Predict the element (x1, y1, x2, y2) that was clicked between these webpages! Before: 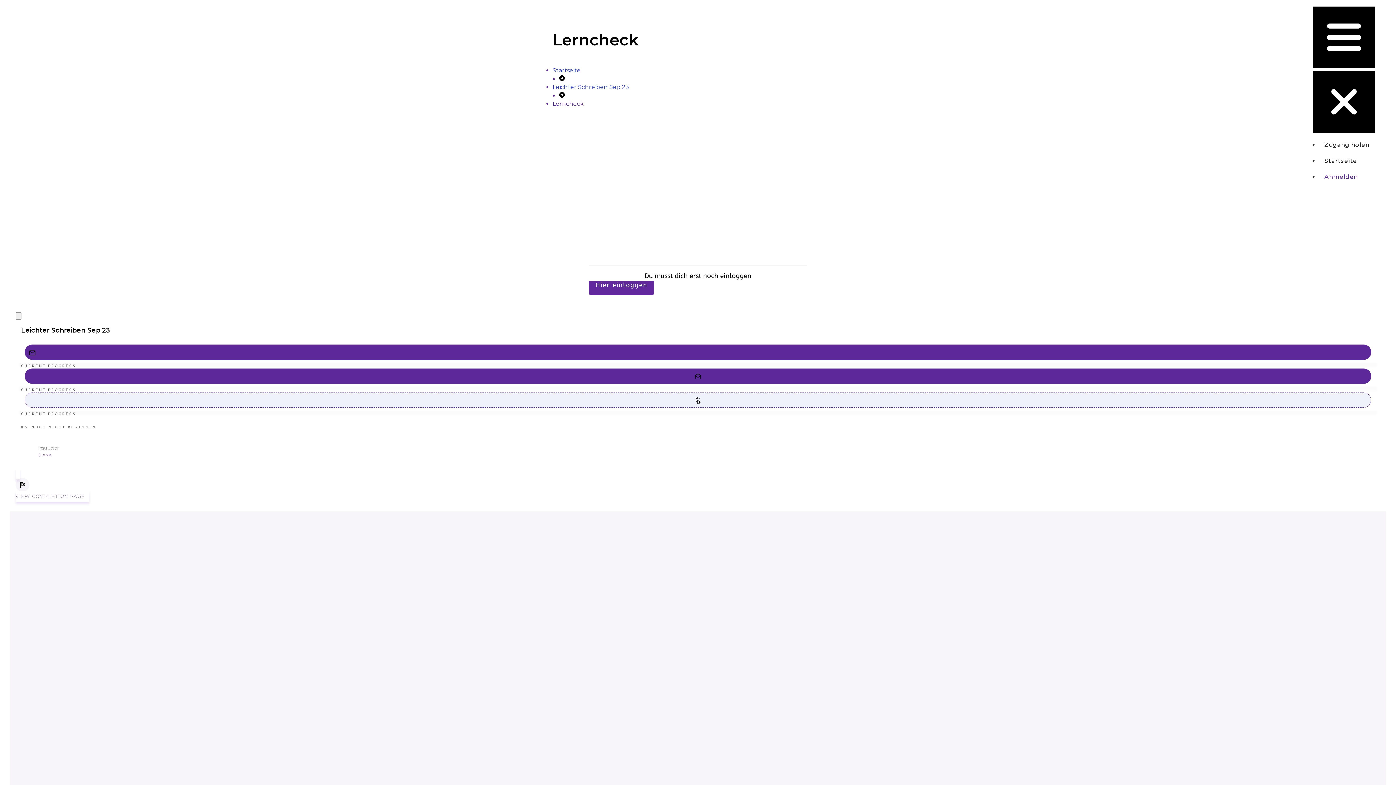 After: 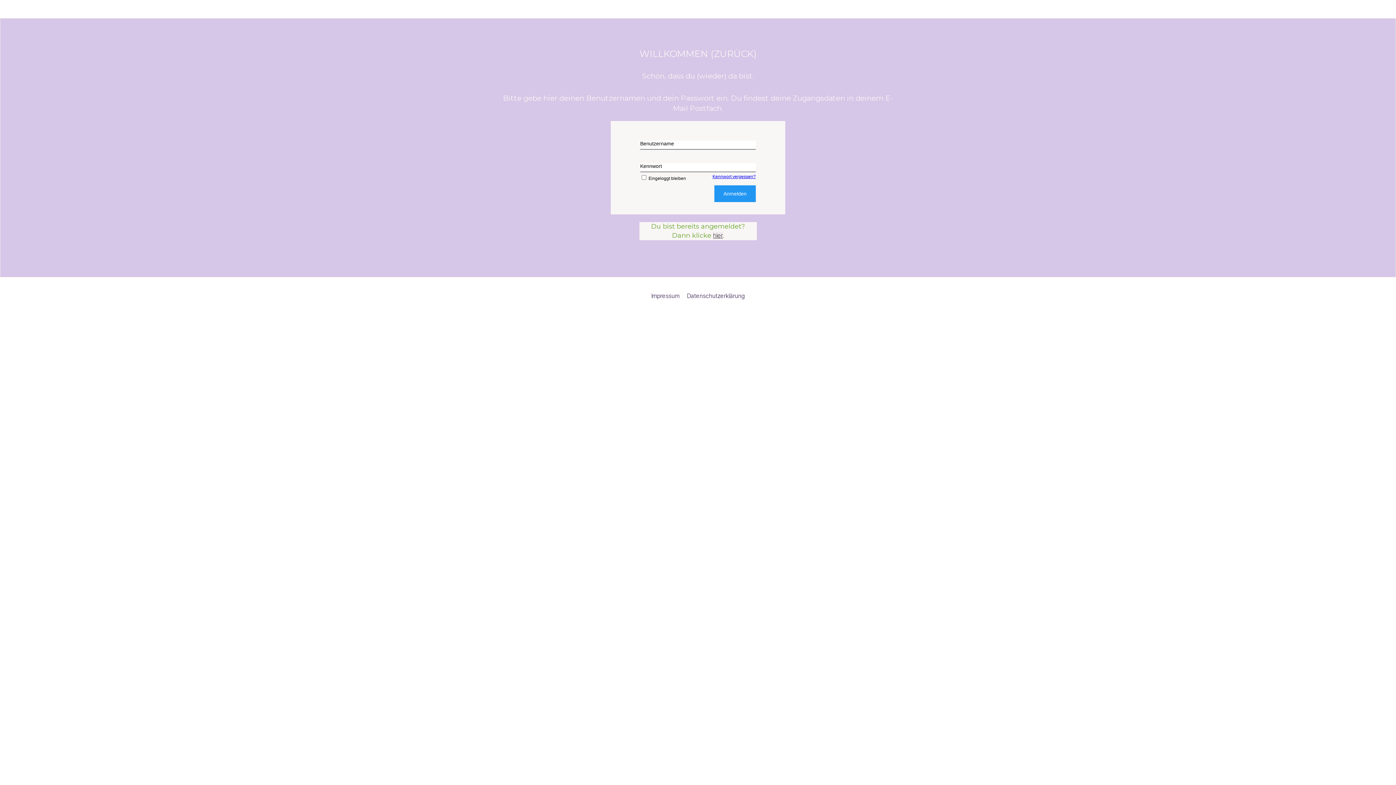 Action: bbox: (1324, 173, 1358, 180) label: Anmelden